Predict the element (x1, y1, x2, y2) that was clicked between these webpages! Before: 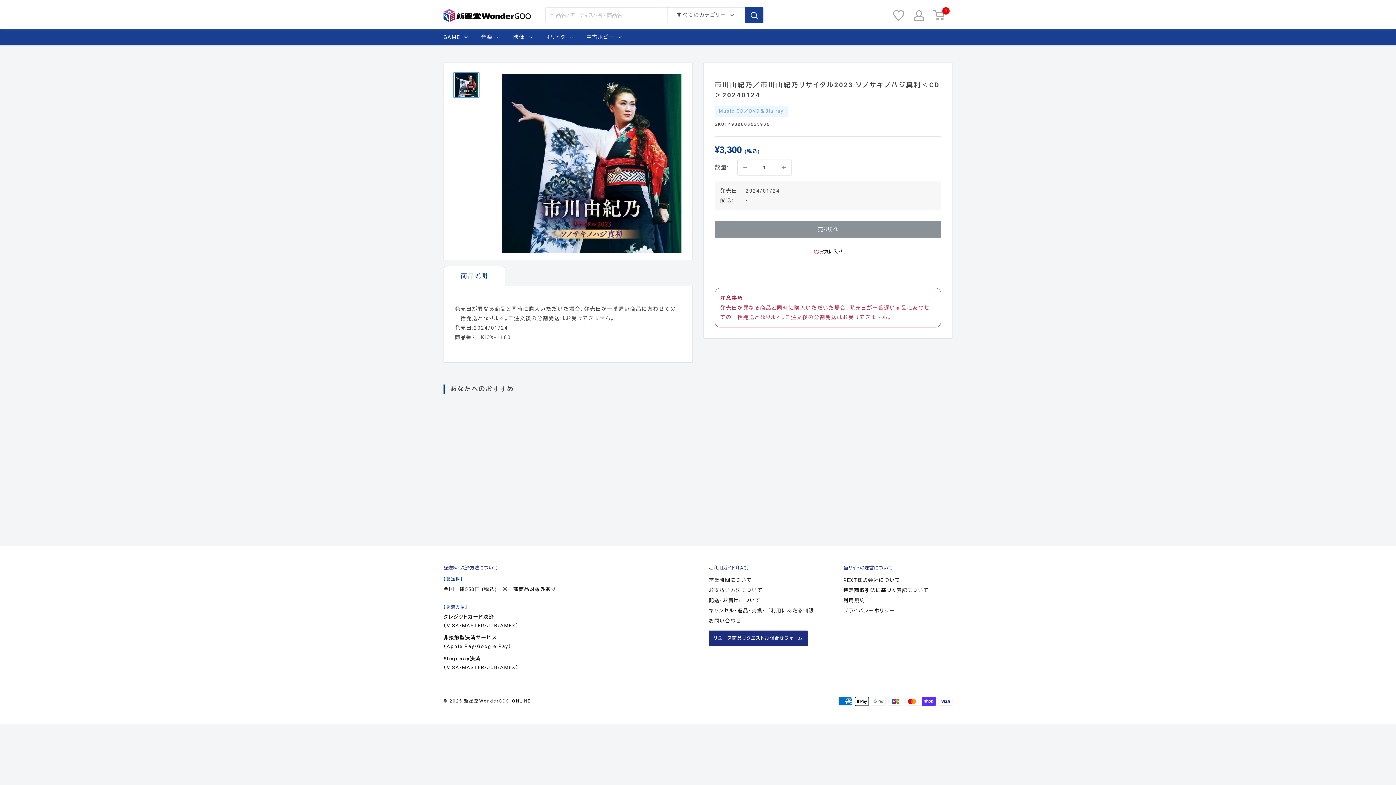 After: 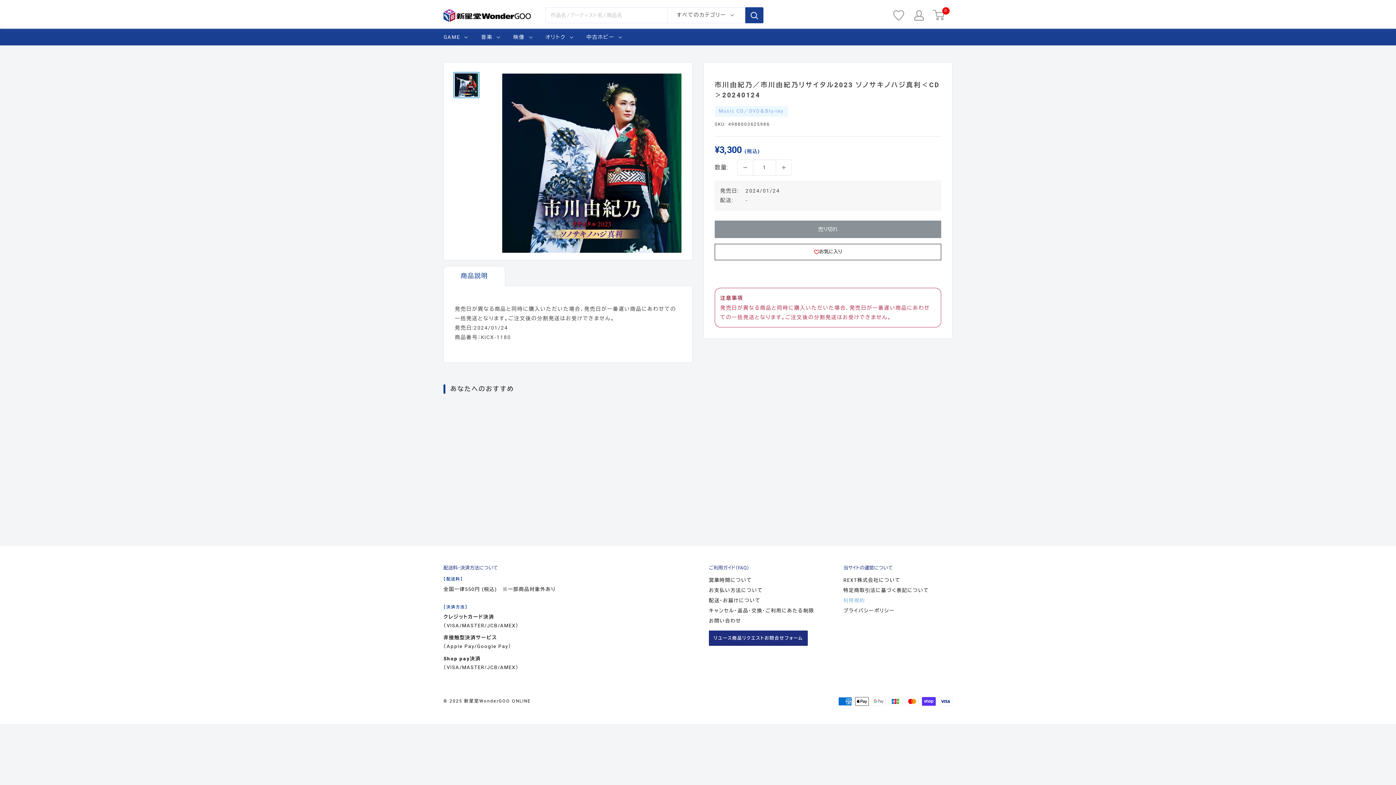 Action: bbox: (843, 596, 952, 606) label: 利用規約